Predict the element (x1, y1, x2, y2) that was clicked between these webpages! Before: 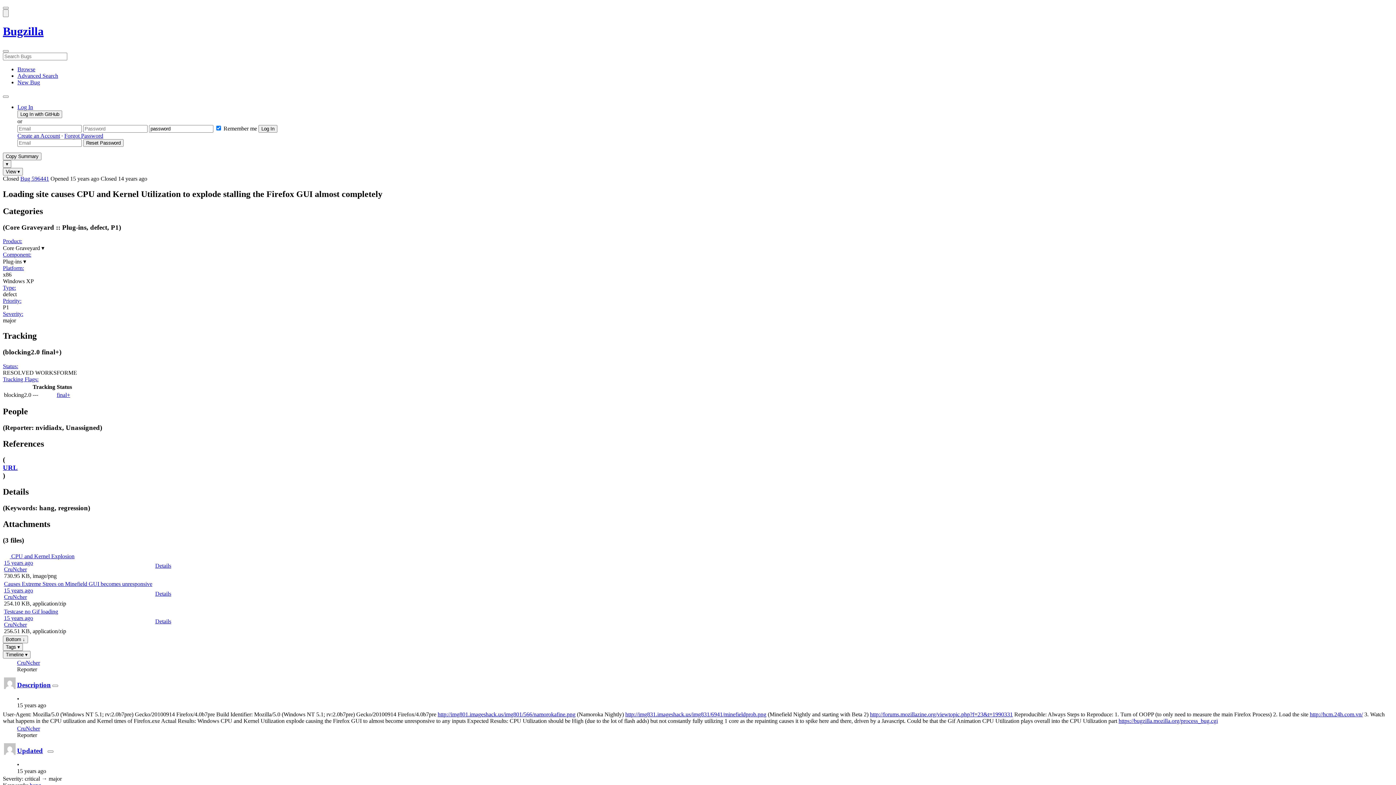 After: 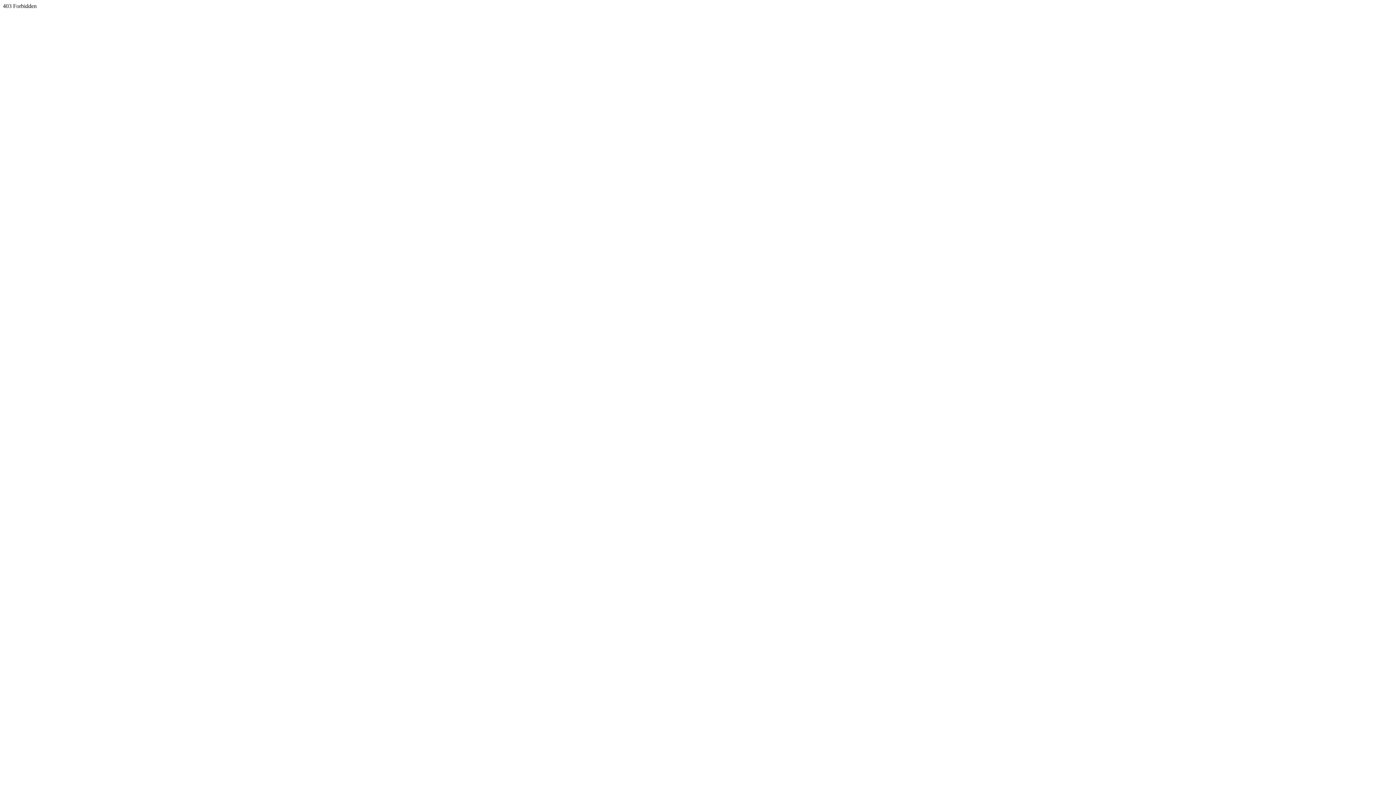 Action: bbox: (2, 284, 16, 291) label: Type: